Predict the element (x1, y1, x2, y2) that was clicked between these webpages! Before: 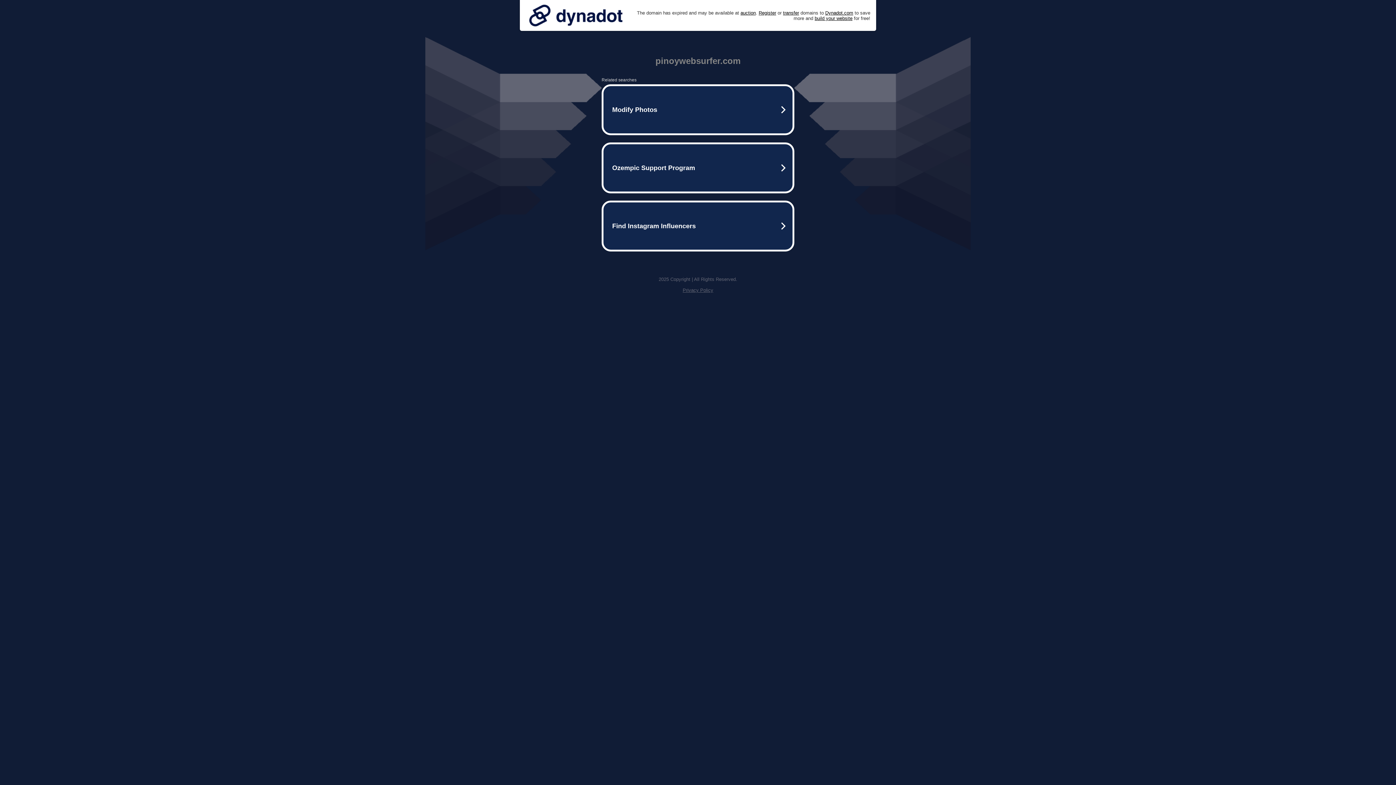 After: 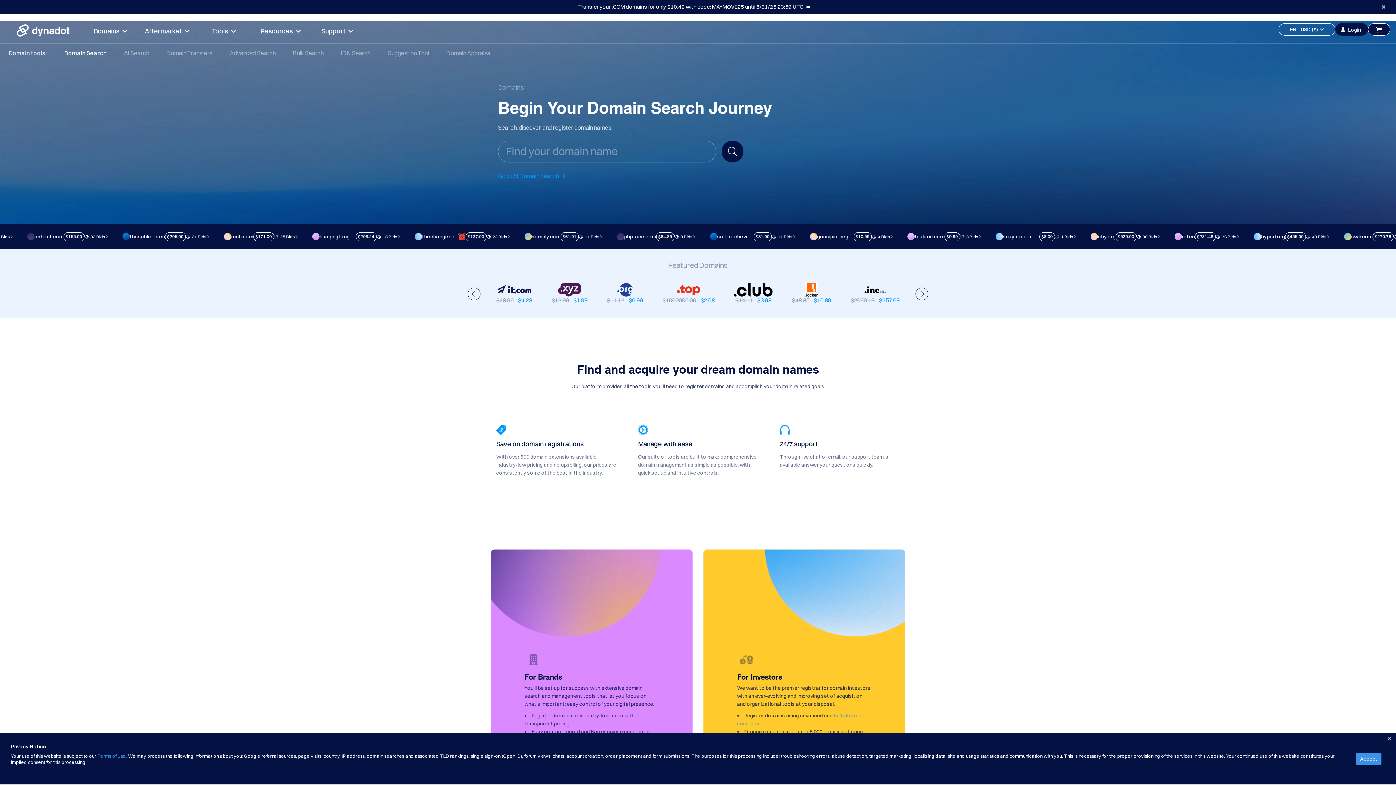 Action: bbox: (758, 10, 776, 15) label: Register